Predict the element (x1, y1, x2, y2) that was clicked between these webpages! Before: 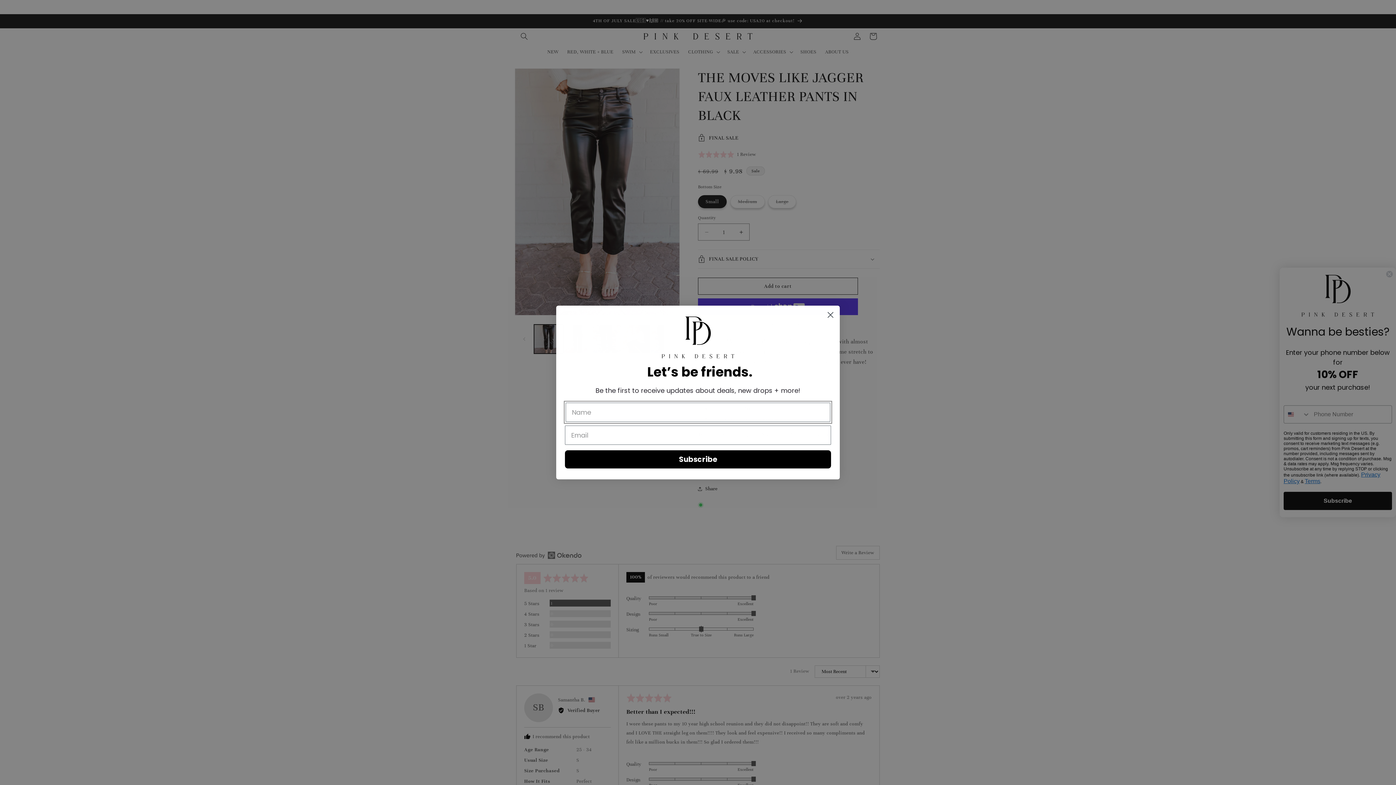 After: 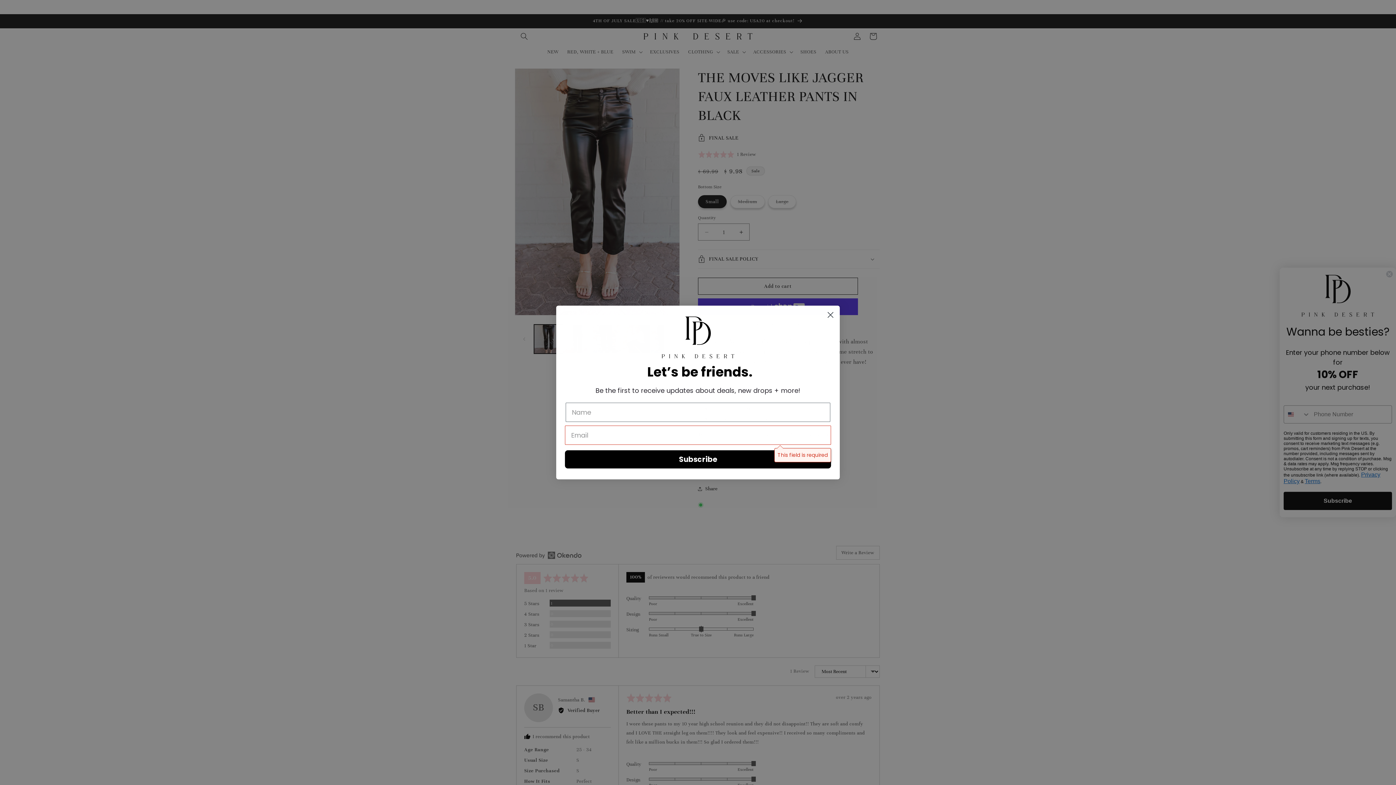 Action: label: Subscribe bbox: (565, 450, 831, 468)